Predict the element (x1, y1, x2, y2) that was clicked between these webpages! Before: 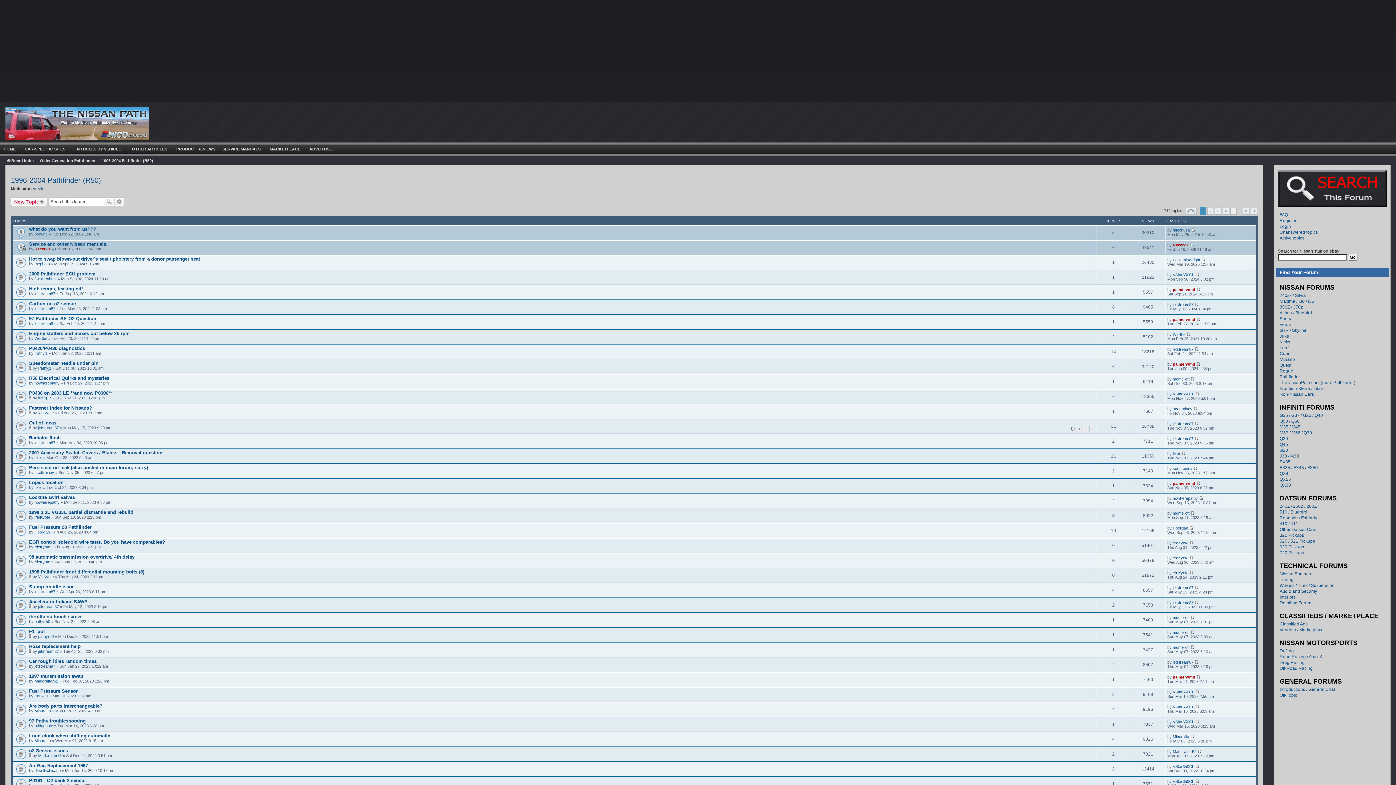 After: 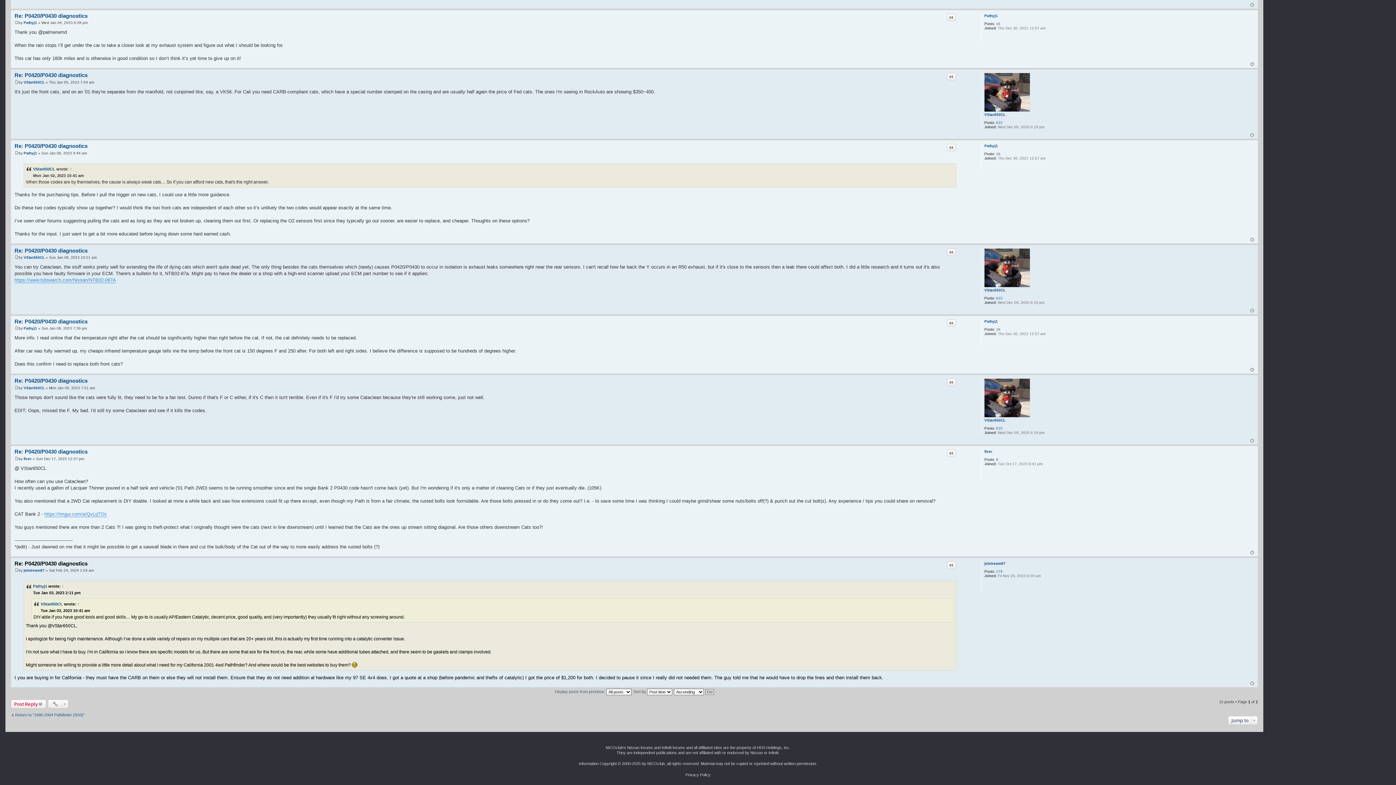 Action: label: View the latest post bbox: (1194, 347, 1198, 351)